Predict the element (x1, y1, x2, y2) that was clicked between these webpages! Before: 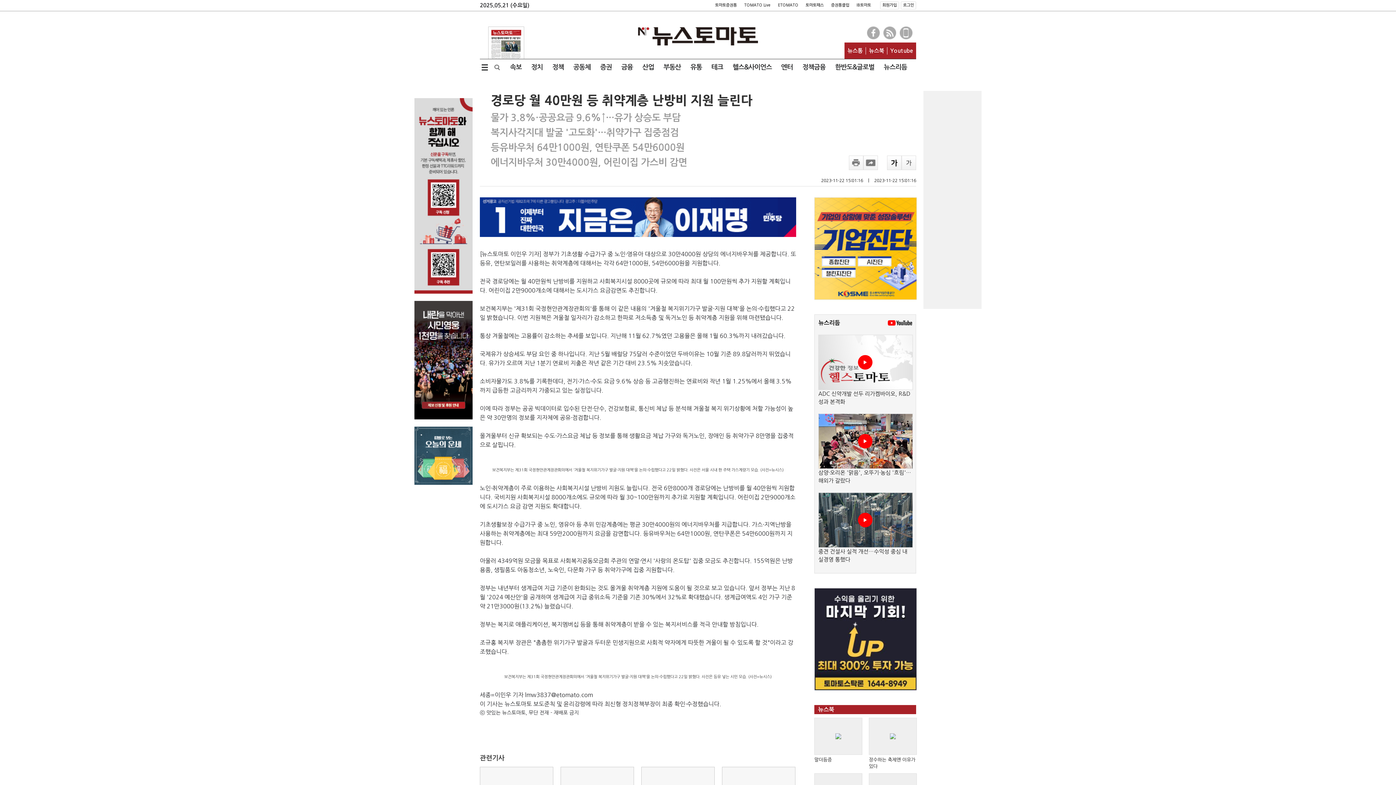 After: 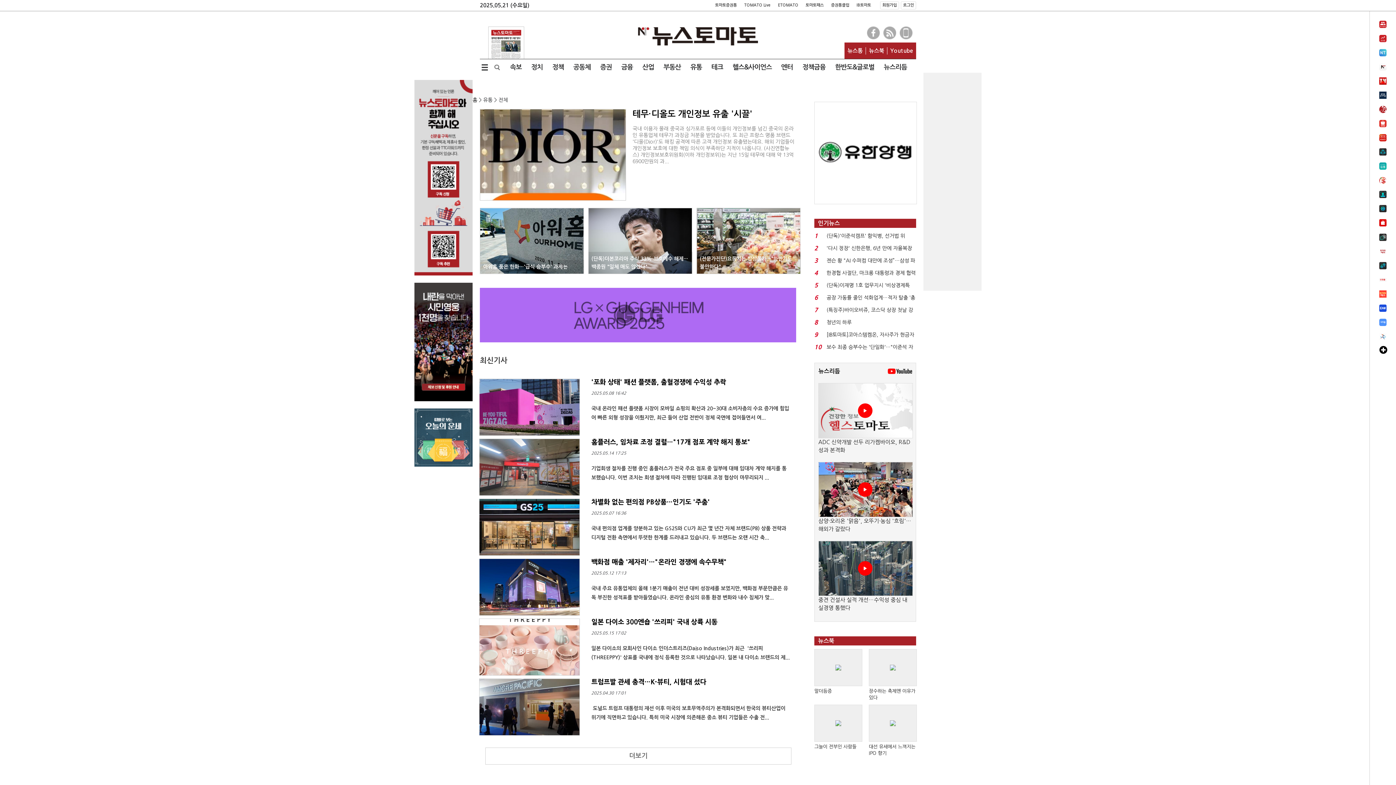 Action: label: 유통 bbox: (685, 59, 706, 75)